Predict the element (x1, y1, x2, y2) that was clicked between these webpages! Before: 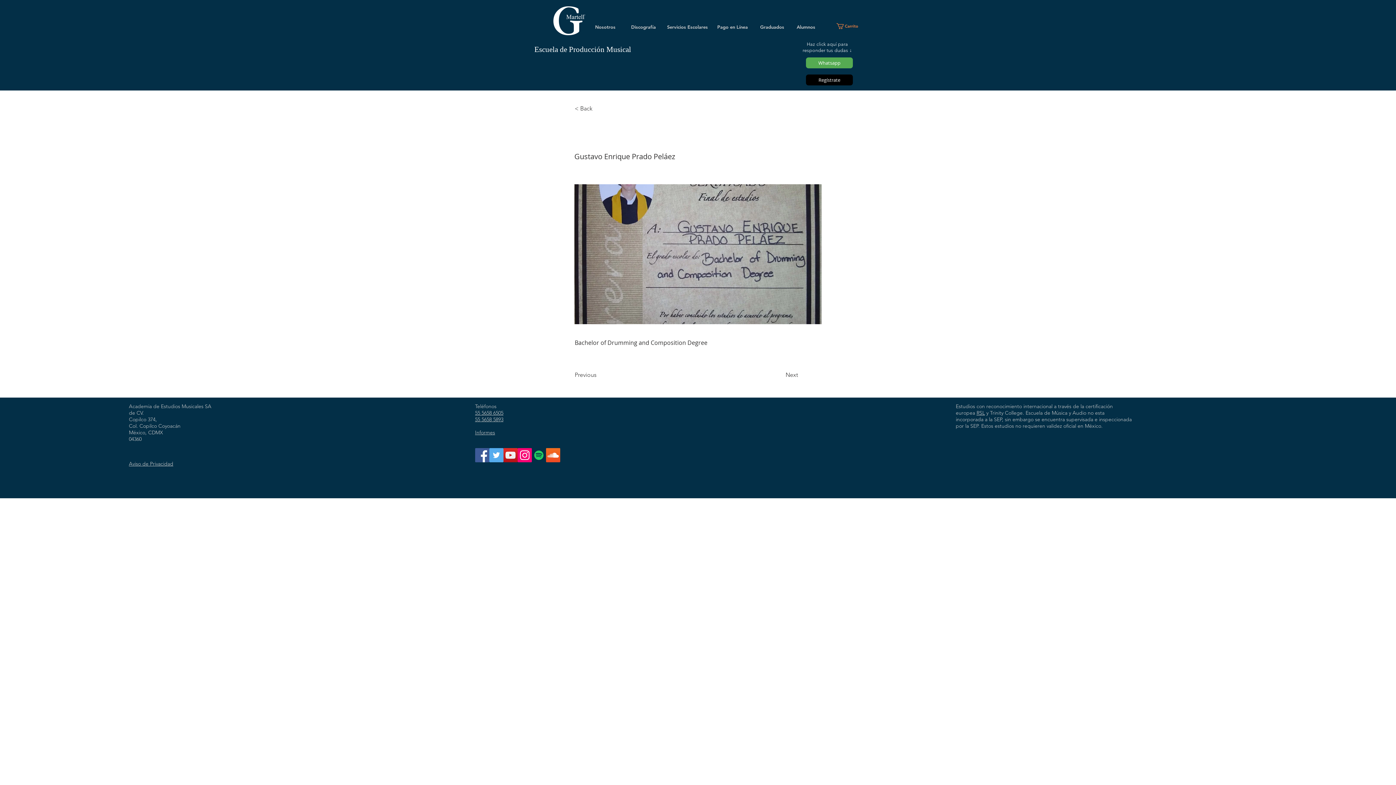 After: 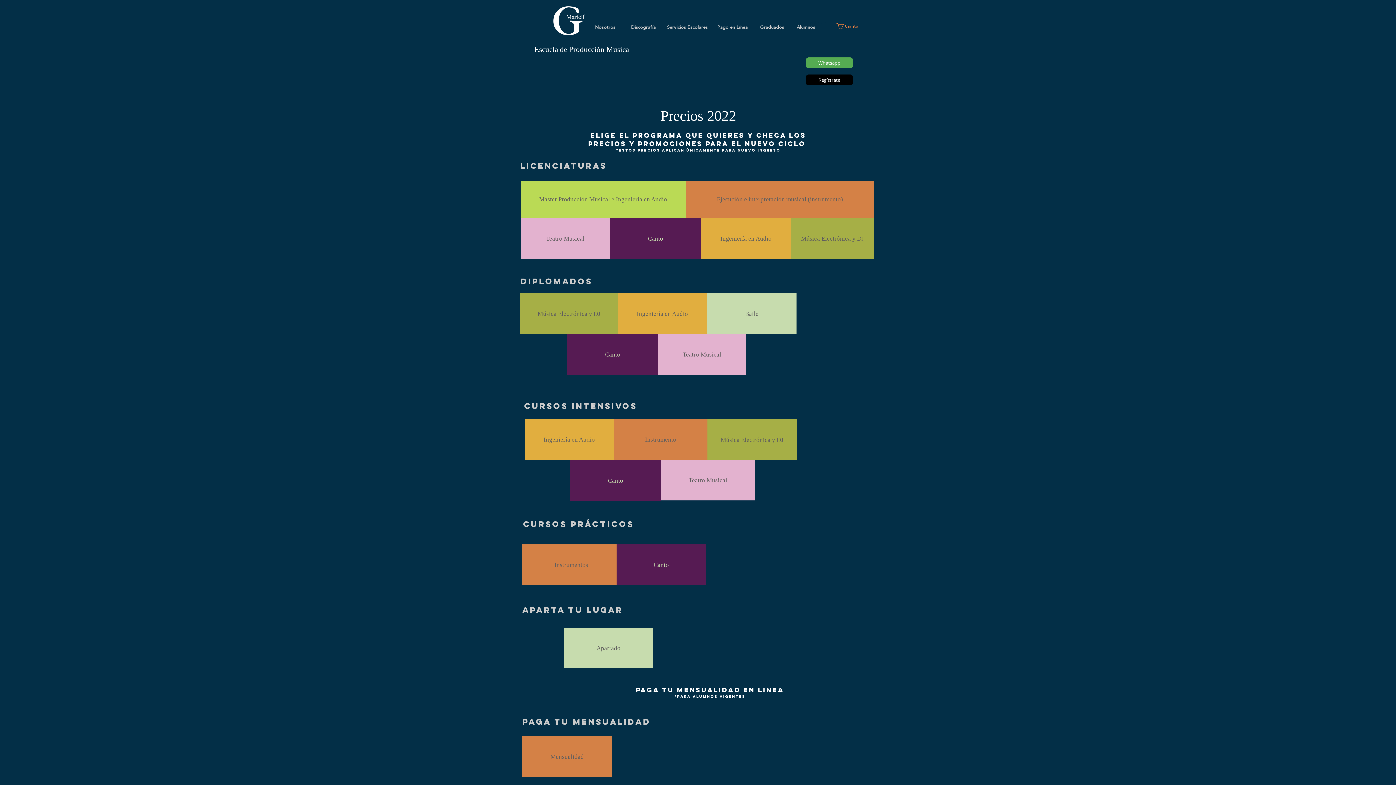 Action: label: Pago en Línea bbox: (713, 17, 752, 36)